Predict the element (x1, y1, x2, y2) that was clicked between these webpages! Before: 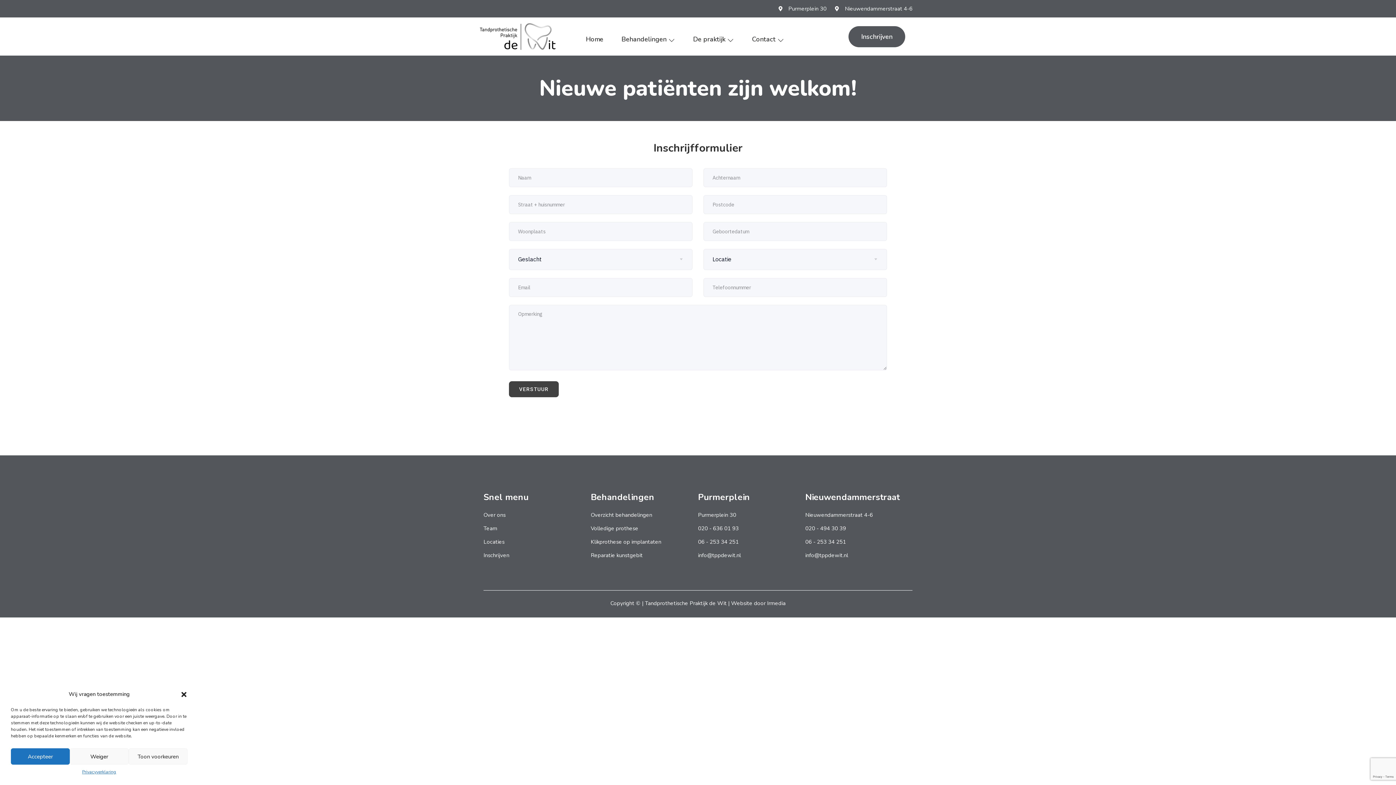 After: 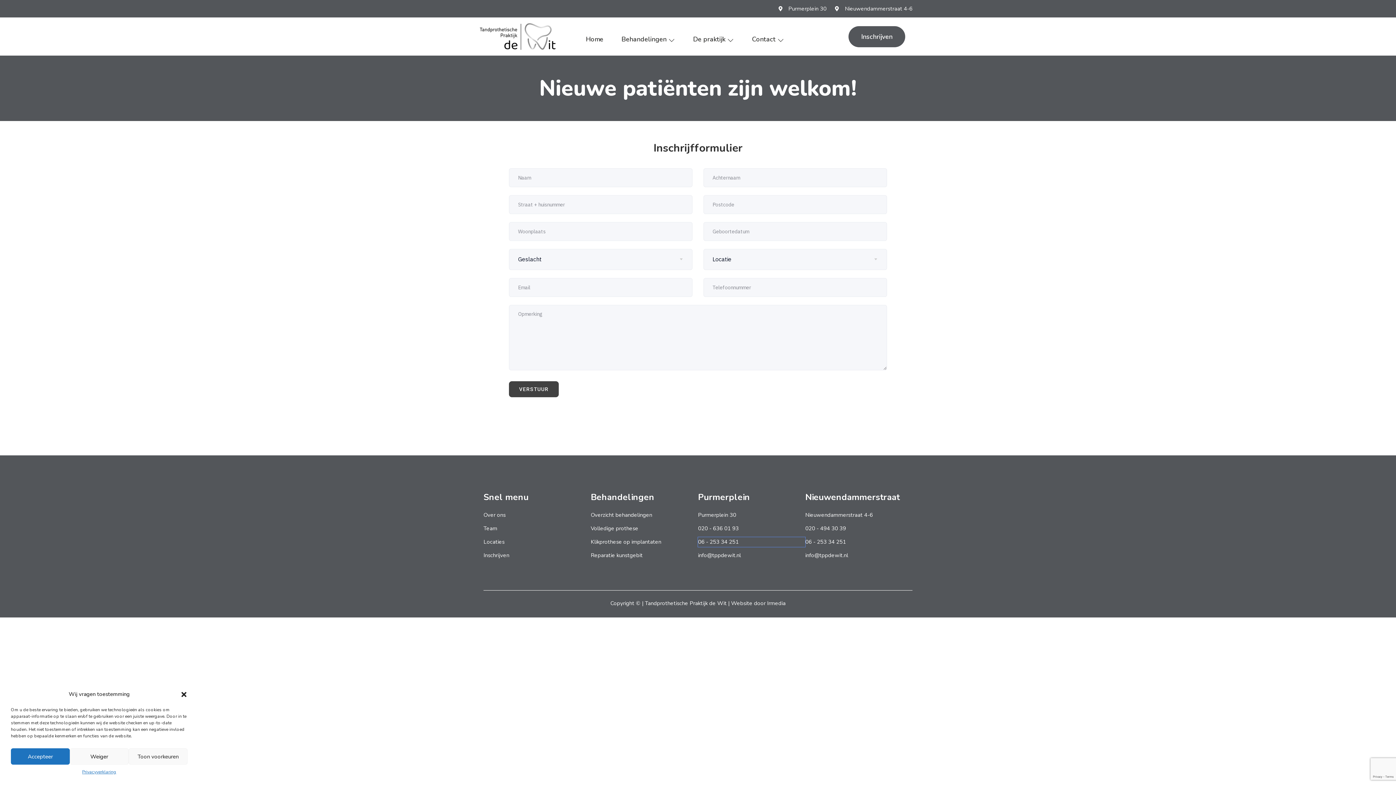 Action: bbox: (698, 537, 805, 547) label: 06 - 253 34 251